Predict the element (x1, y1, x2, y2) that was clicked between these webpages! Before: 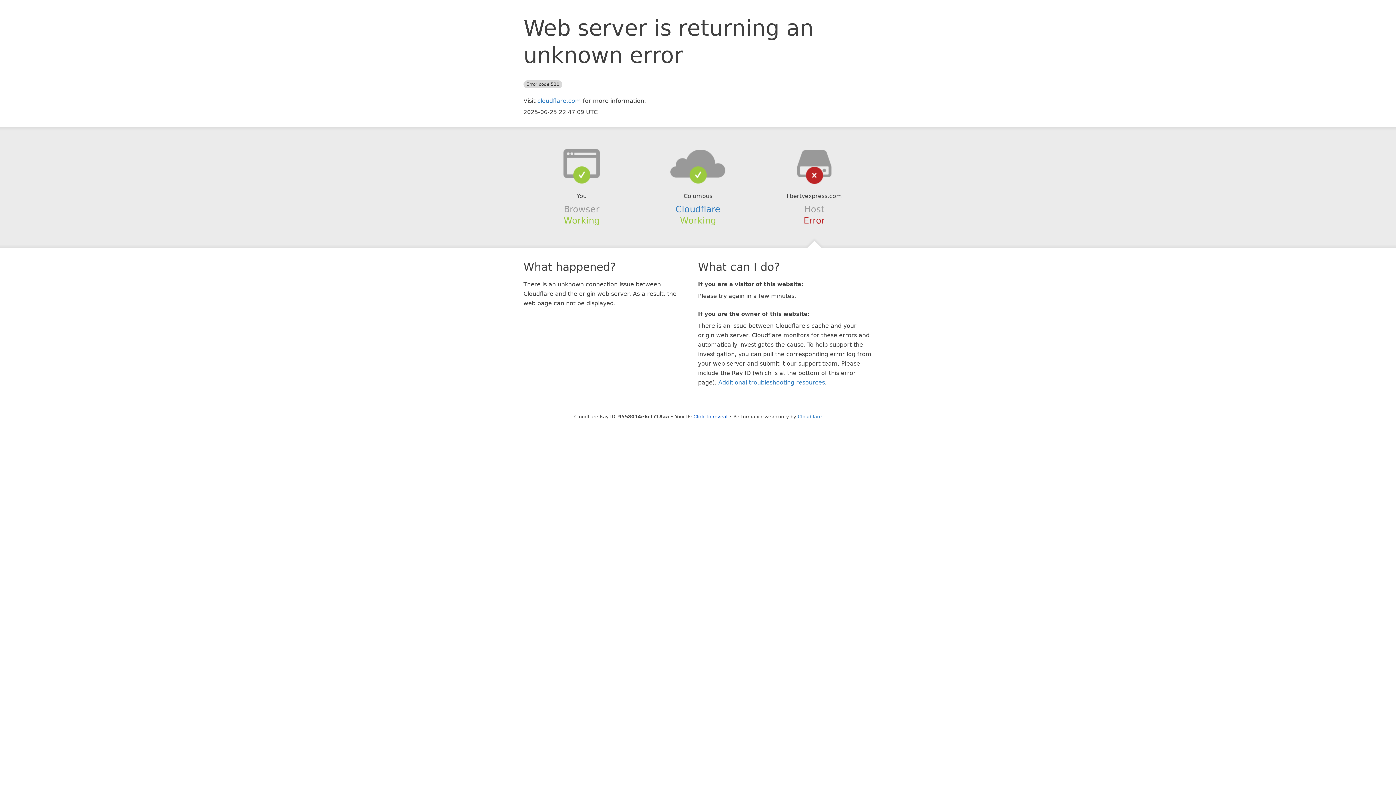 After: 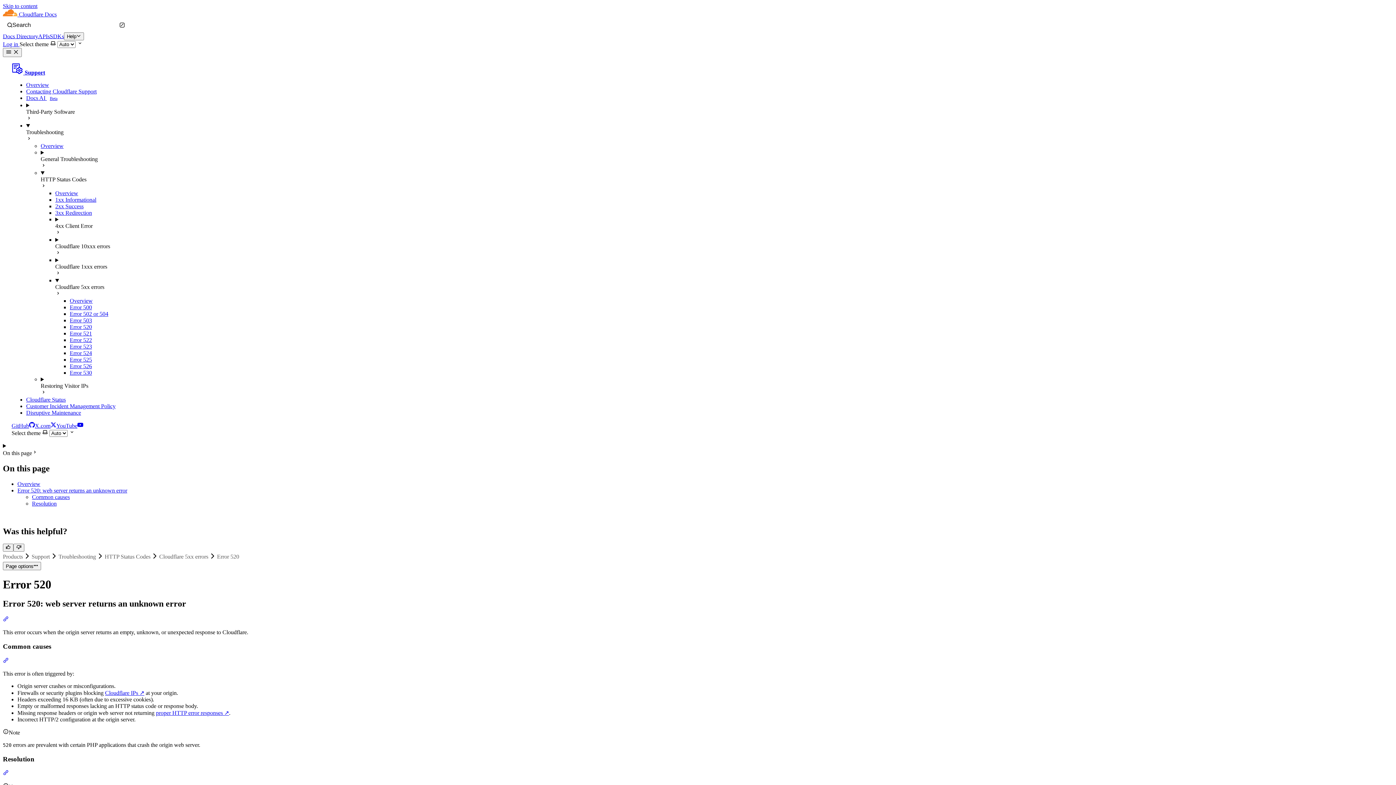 Action: bbox: (718, 379, 825, 386) label: Additional troubleshooting resources